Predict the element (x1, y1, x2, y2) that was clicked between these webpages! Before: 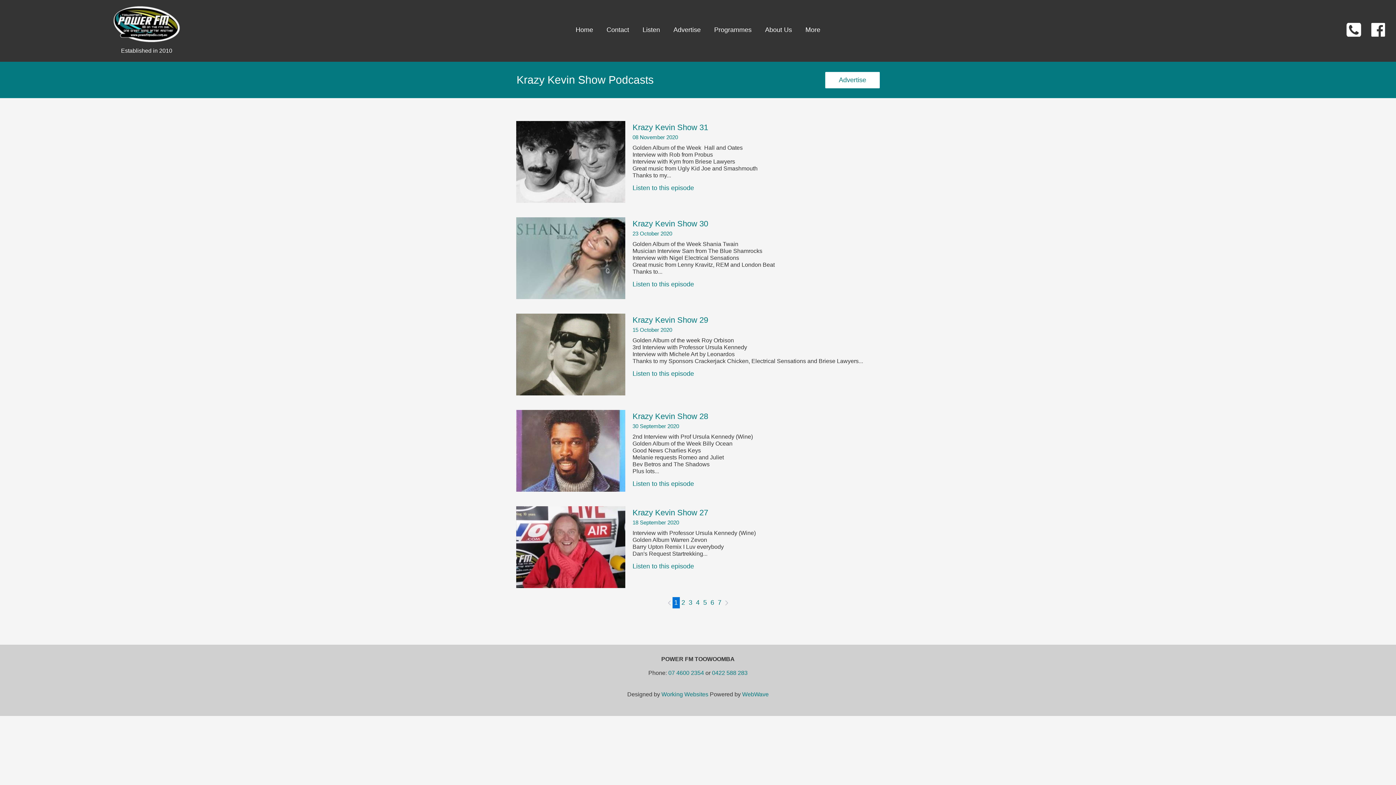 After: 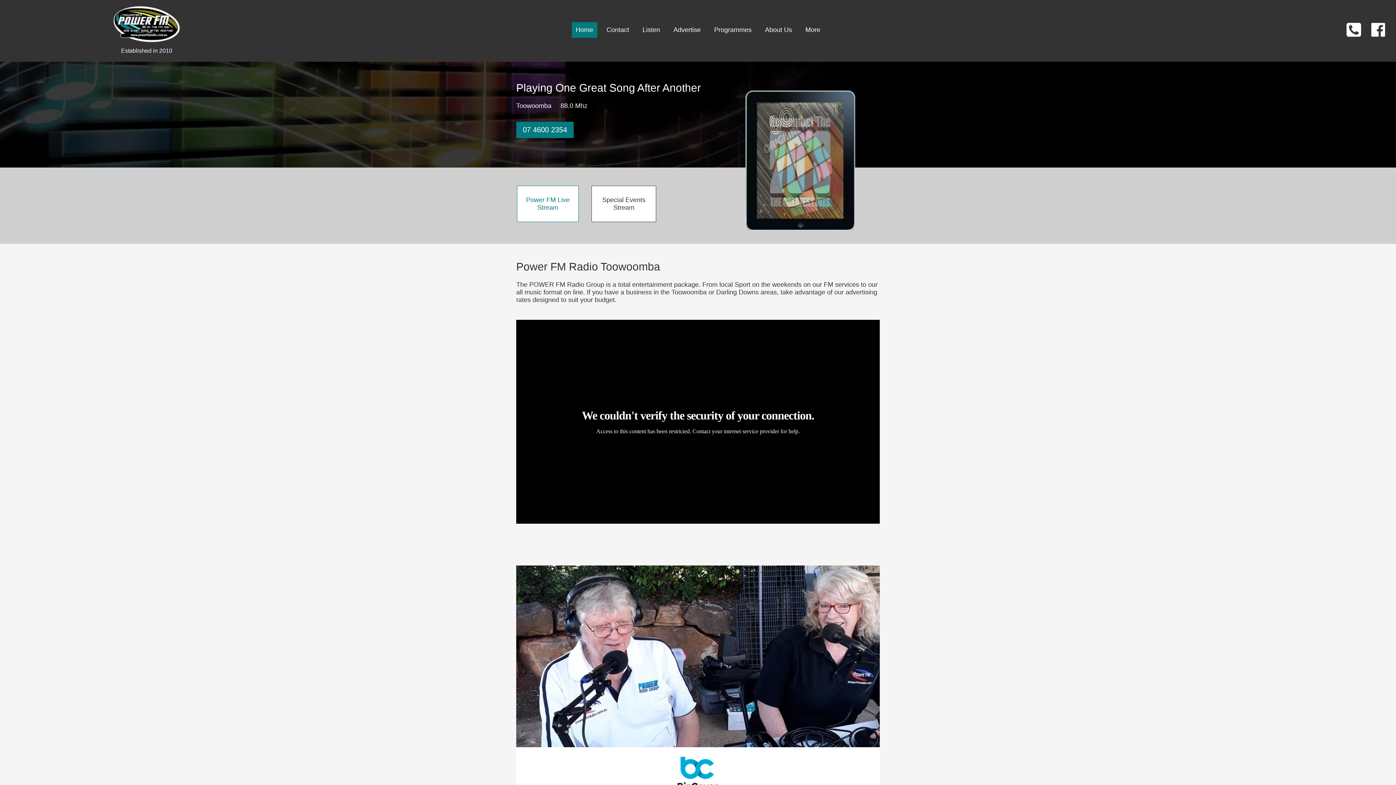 Action: bbox: (13, 36, 180, 43)